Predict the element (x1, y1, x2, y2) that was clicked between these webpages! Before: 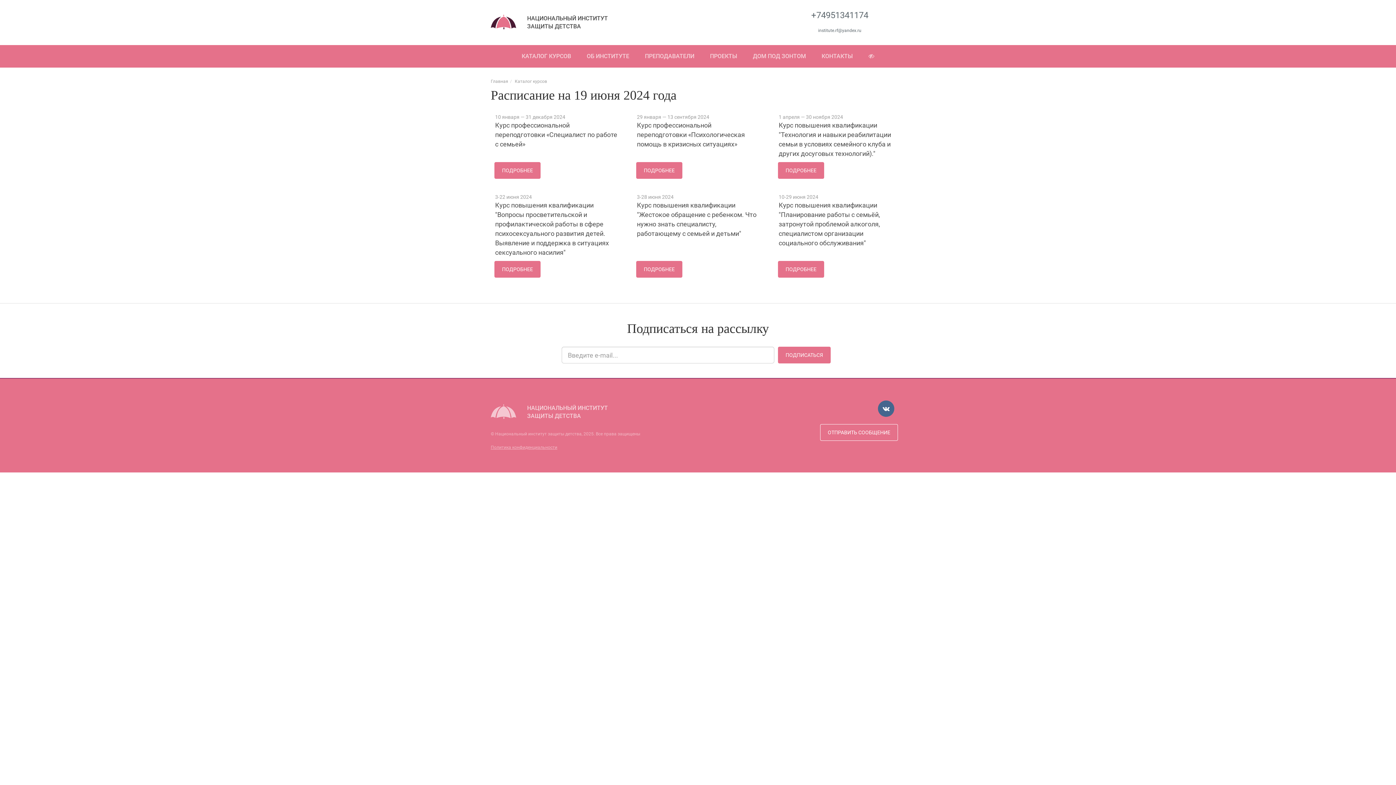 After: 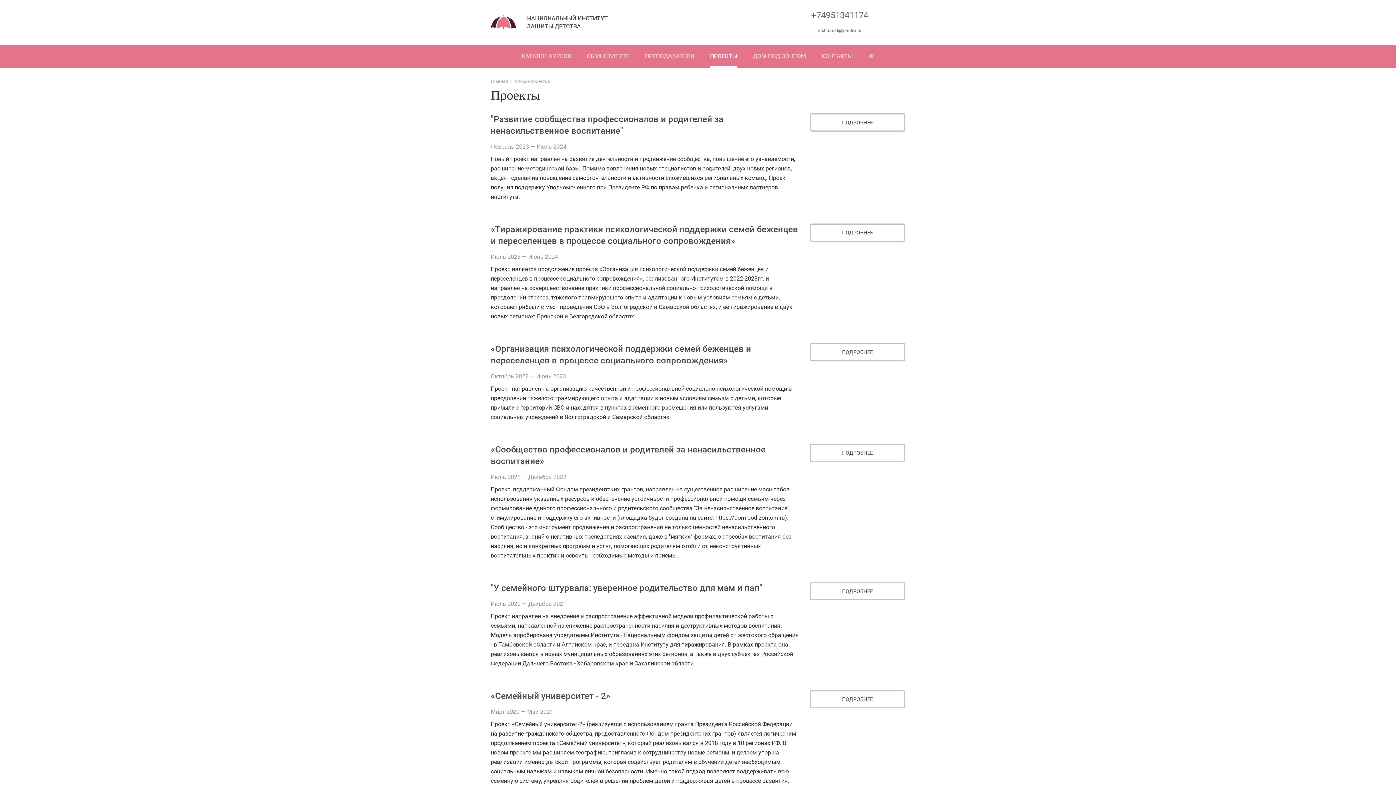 Action: bbox: (710, 45, 737, 67) label: ПРОЕКТЫ